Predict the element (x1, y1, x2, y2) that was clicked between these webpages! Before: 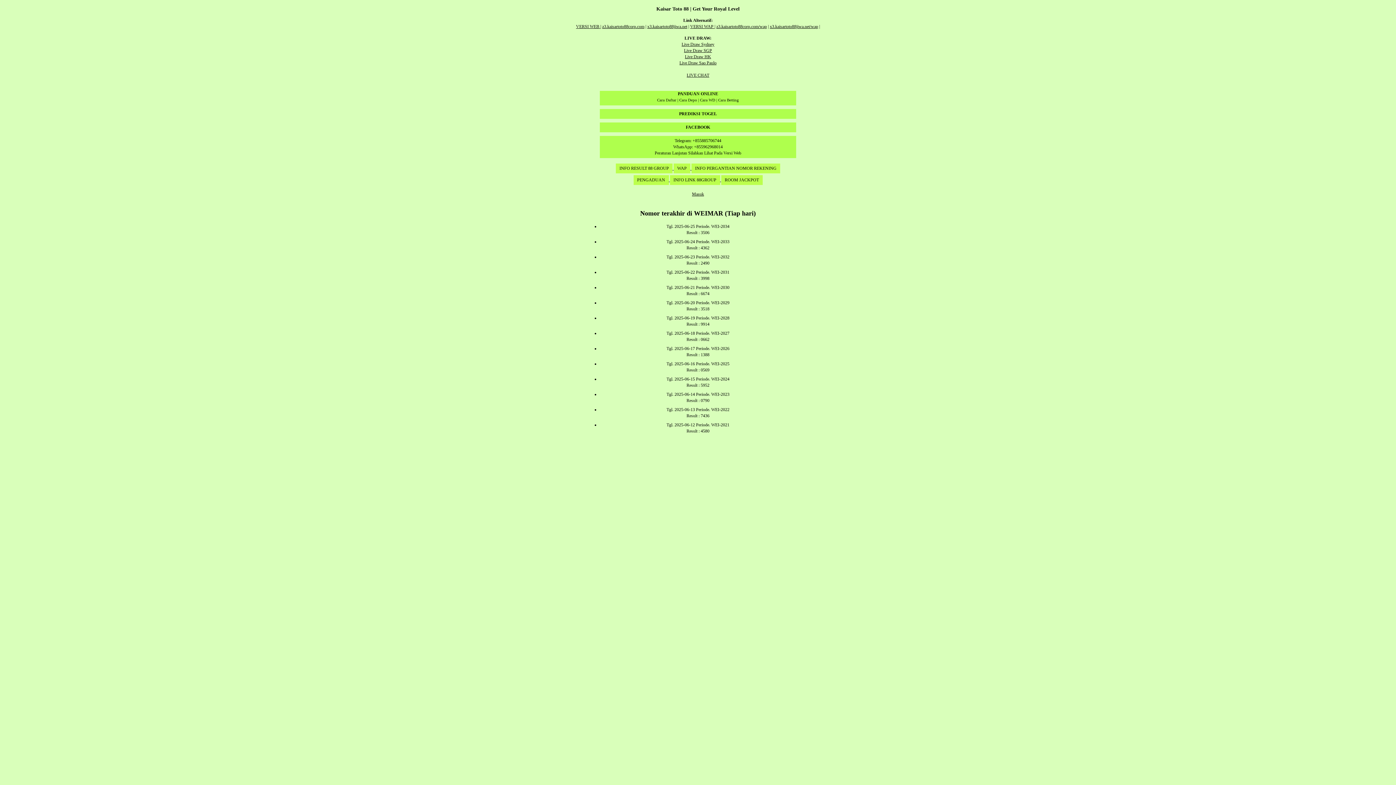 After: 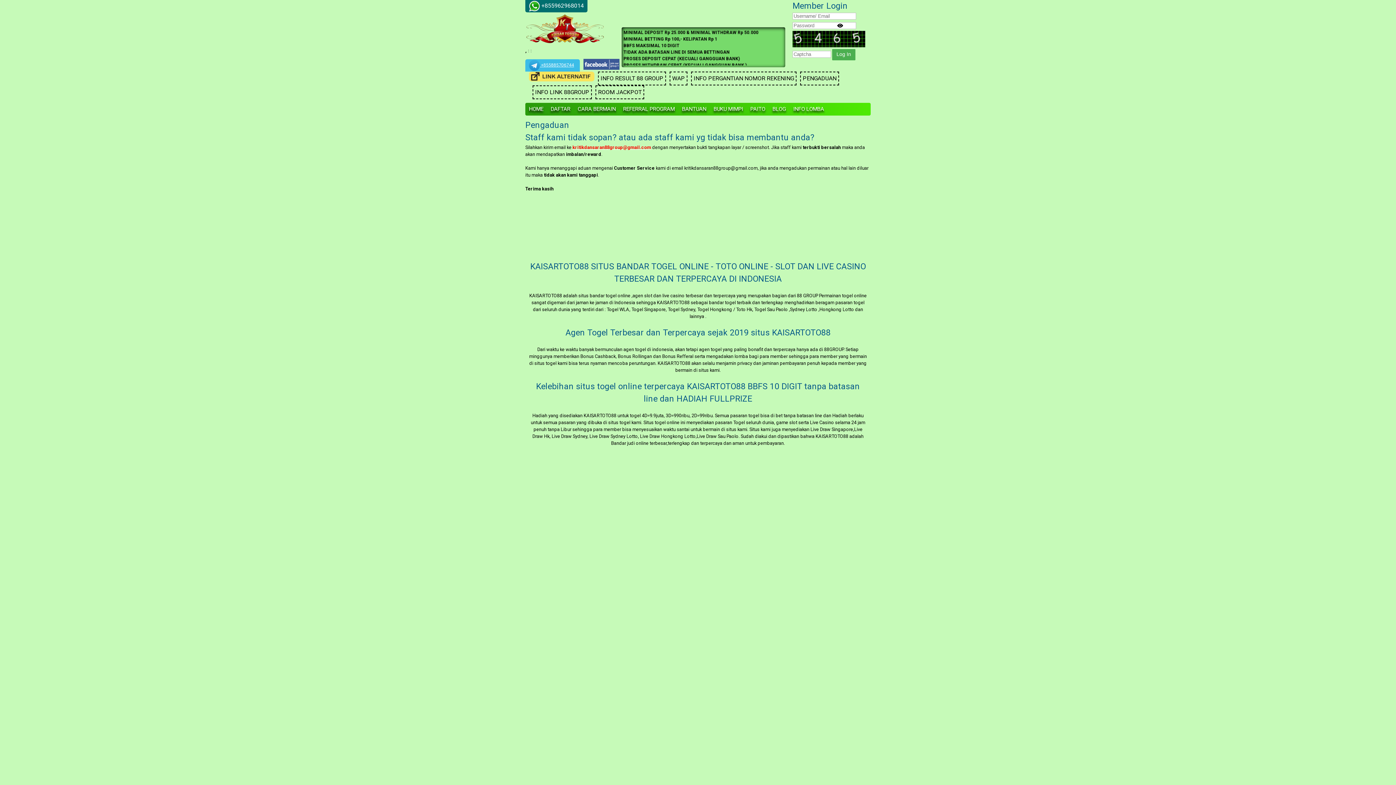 Action: label: PENGADUAN  bbox: (633, 177, 670, 182)